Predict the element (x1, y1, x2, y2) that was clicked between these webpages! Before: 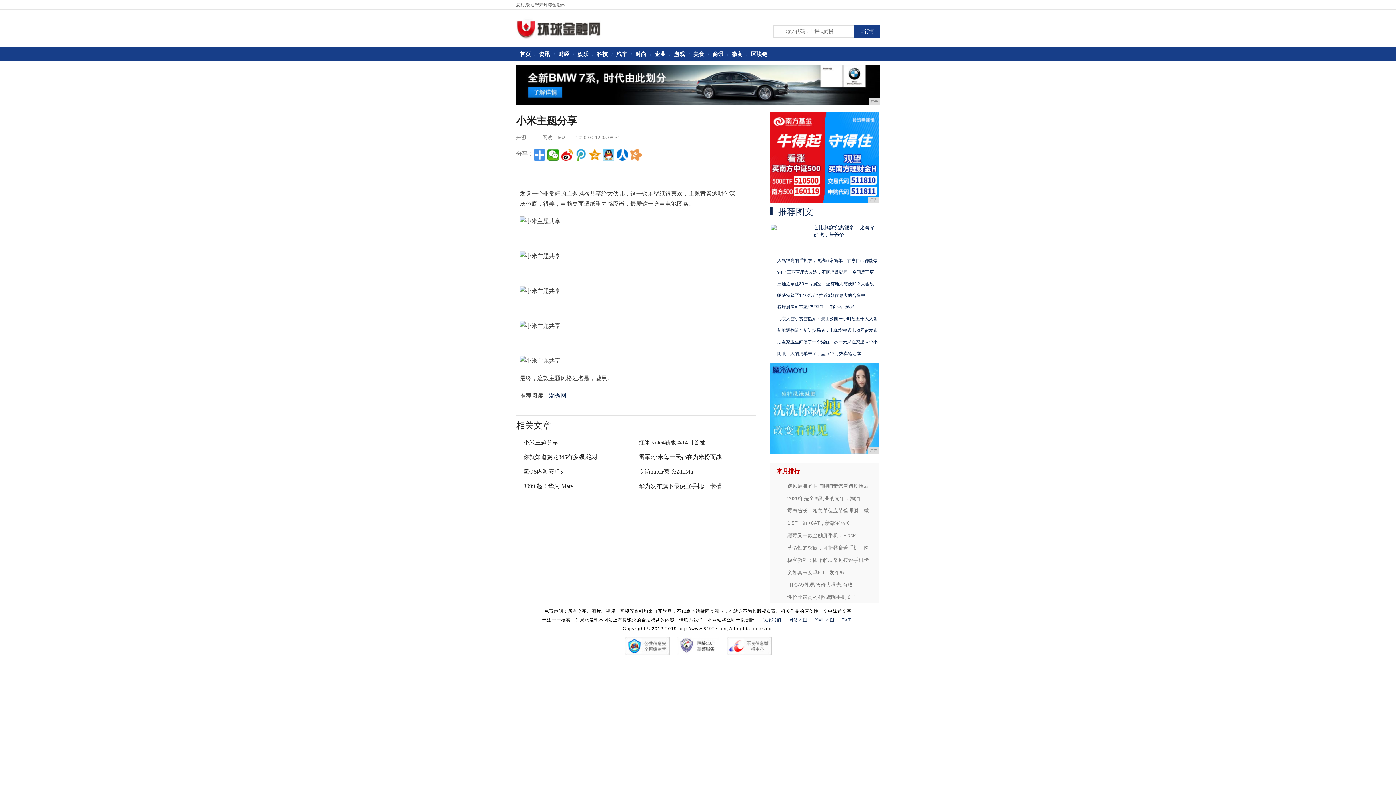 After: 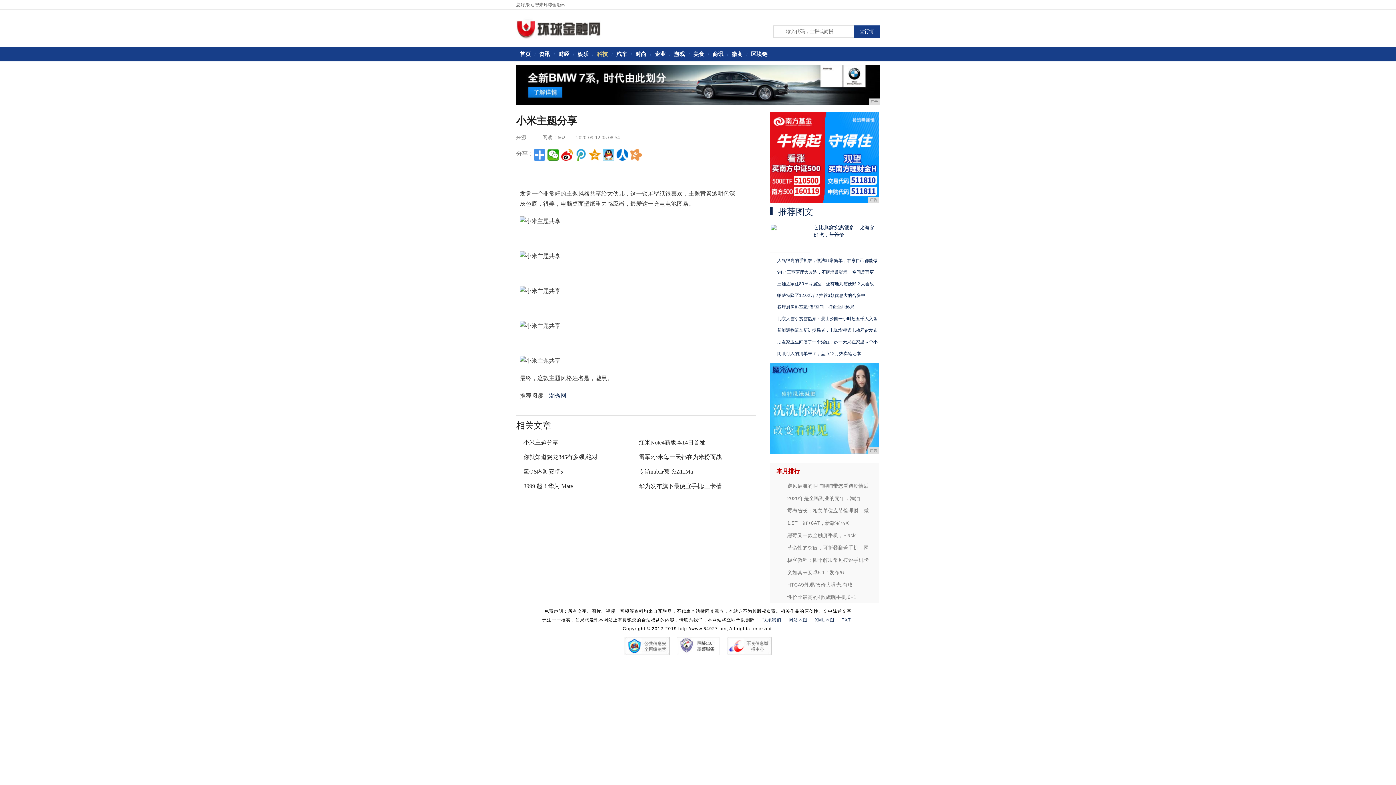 Action: bbox: (593, 50, 611, 57) label: 科技